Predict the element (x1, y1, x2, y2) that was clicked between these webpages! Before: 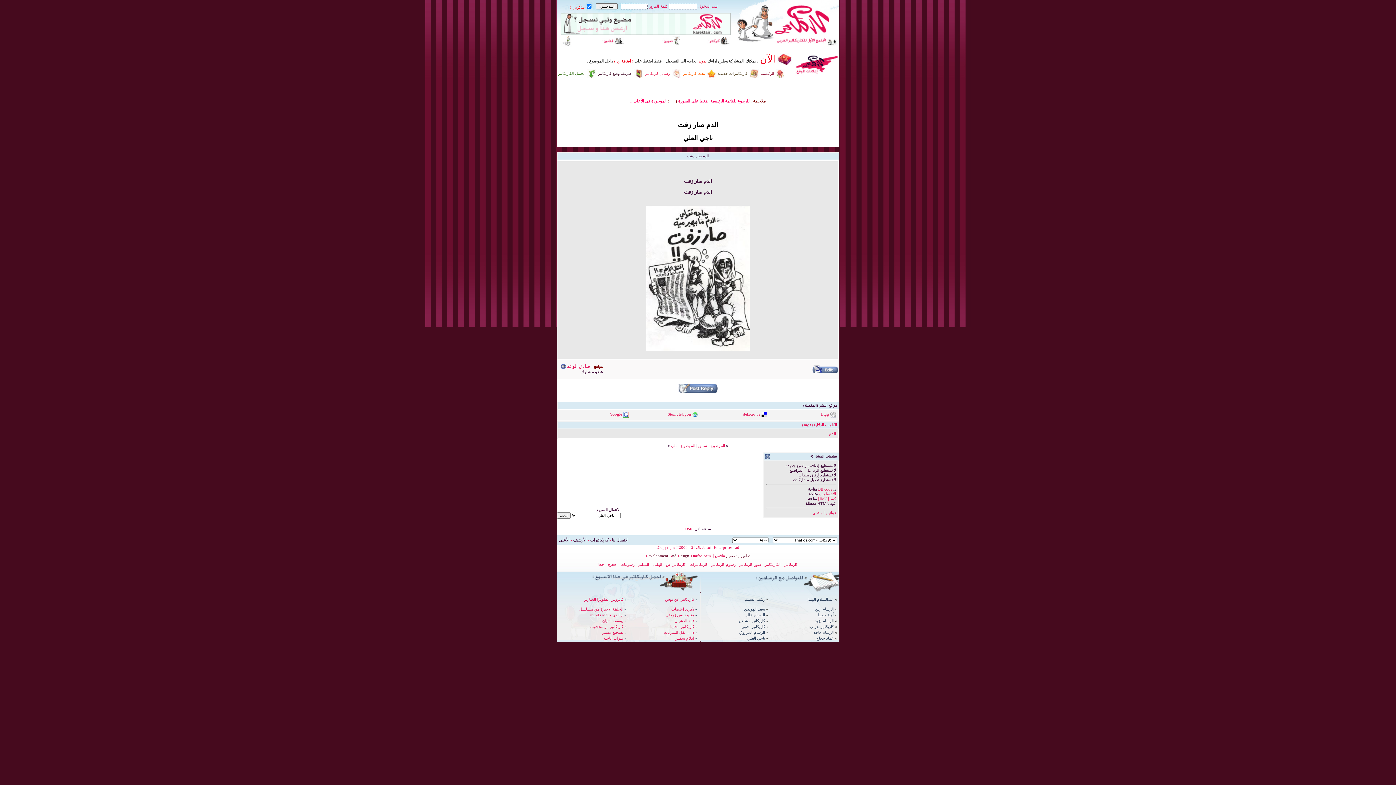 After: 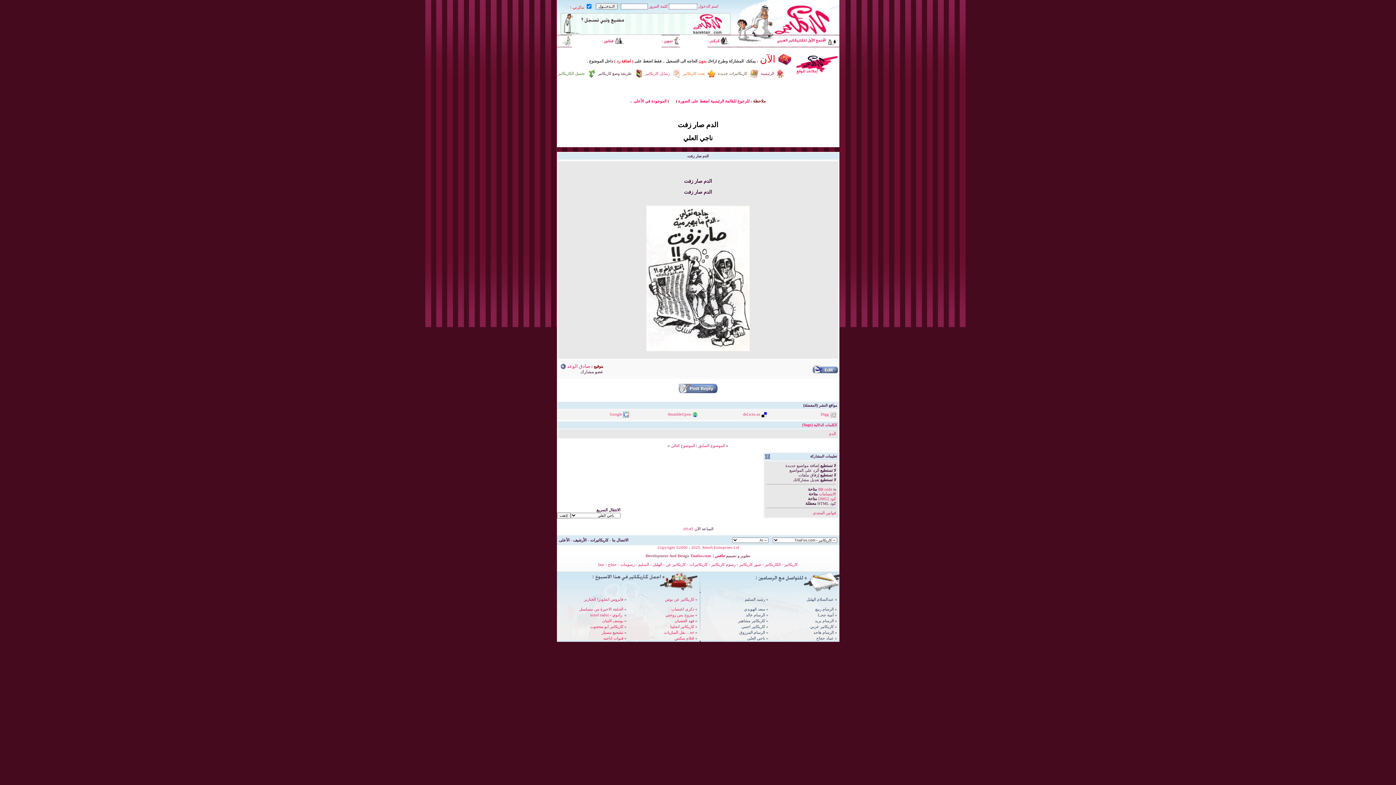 Action: label:  كاريكاتيرات جديدة bbox: (716, 71, 747, 75)